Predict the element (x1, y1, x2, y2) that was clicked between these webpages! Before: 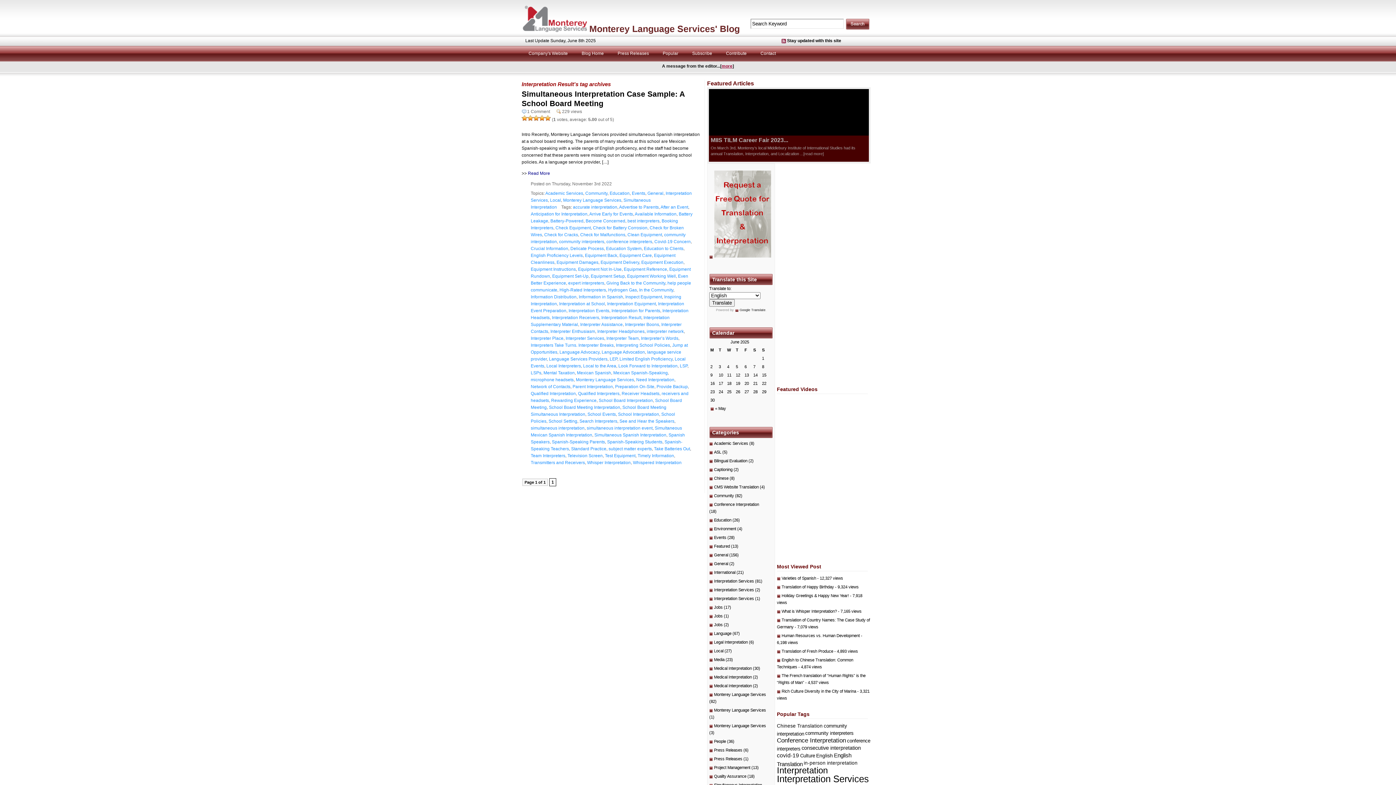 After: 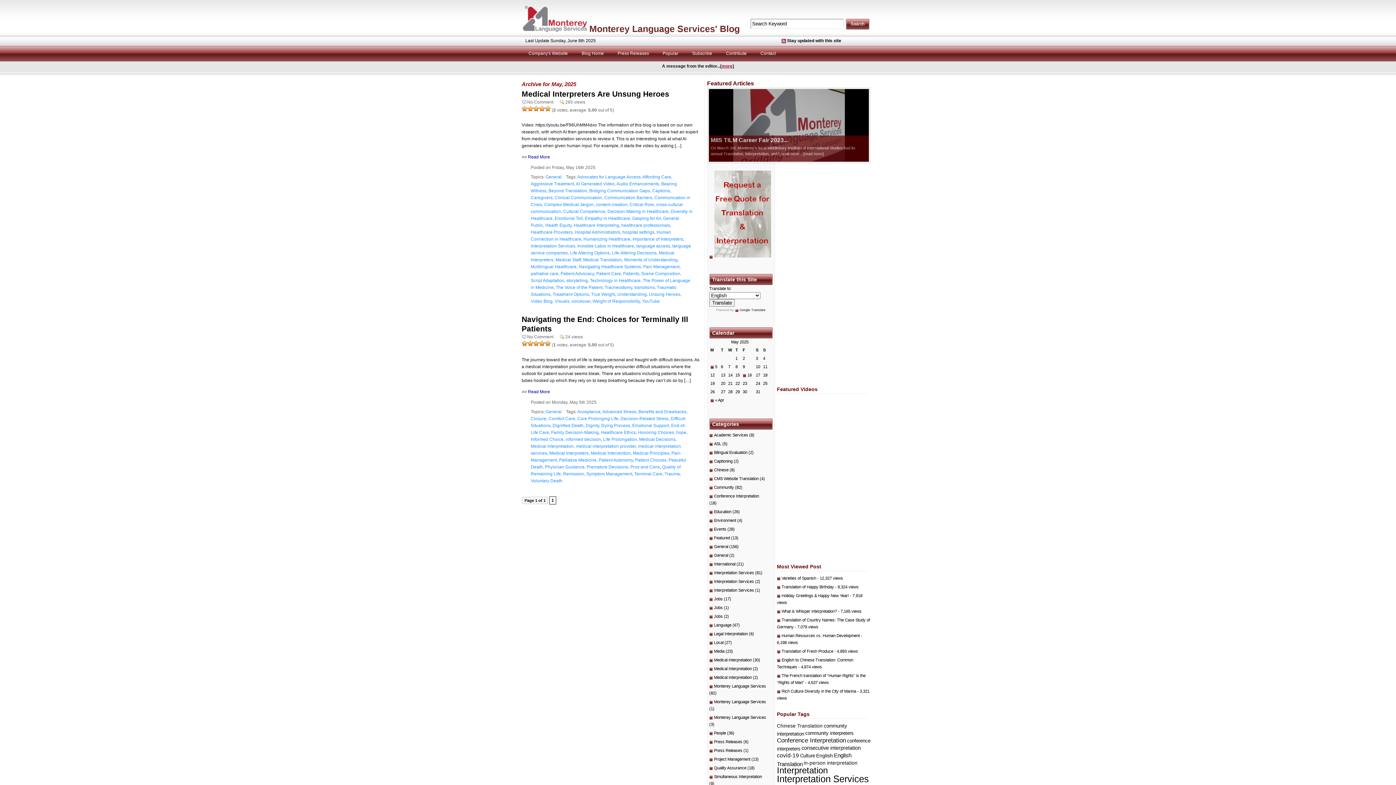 Action: bbox: (710, 406, 726, 410) label: « May